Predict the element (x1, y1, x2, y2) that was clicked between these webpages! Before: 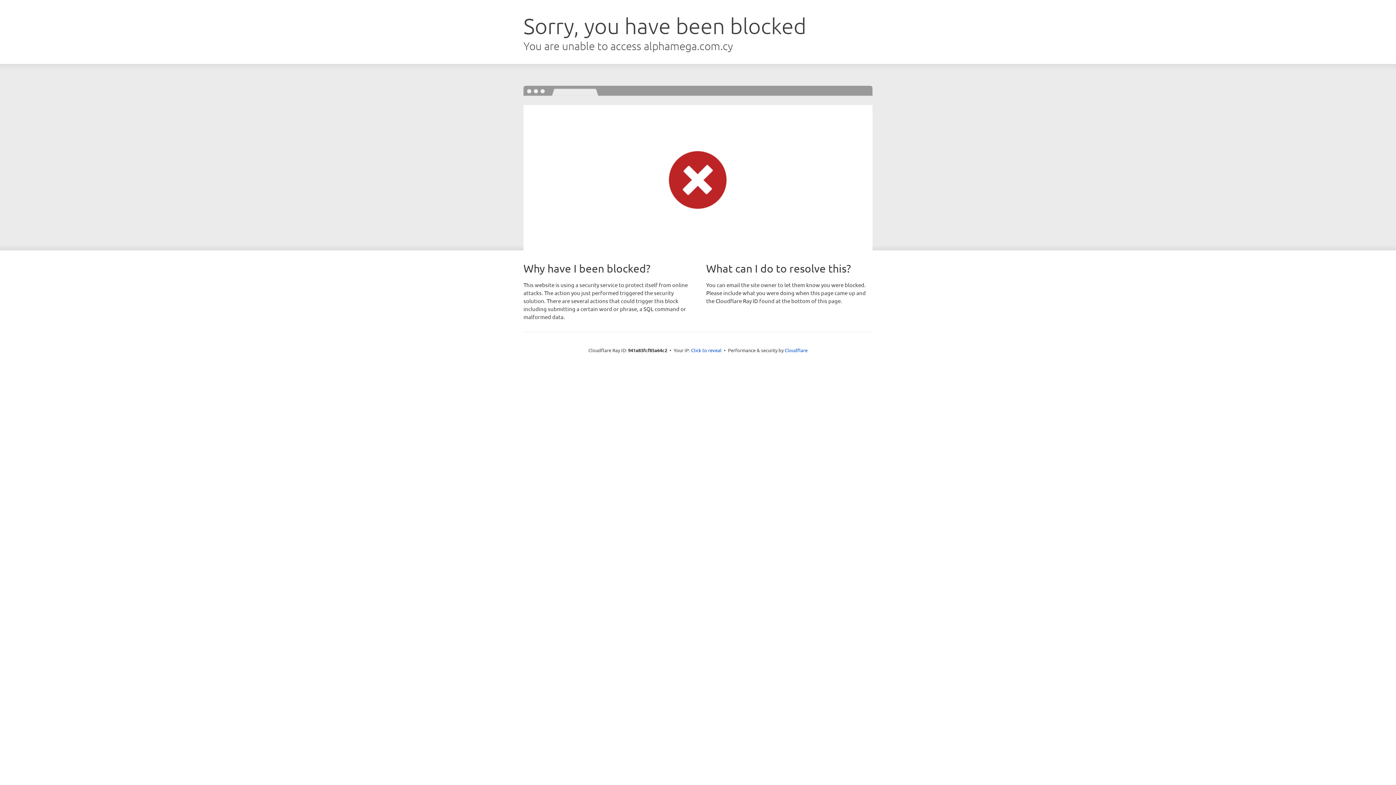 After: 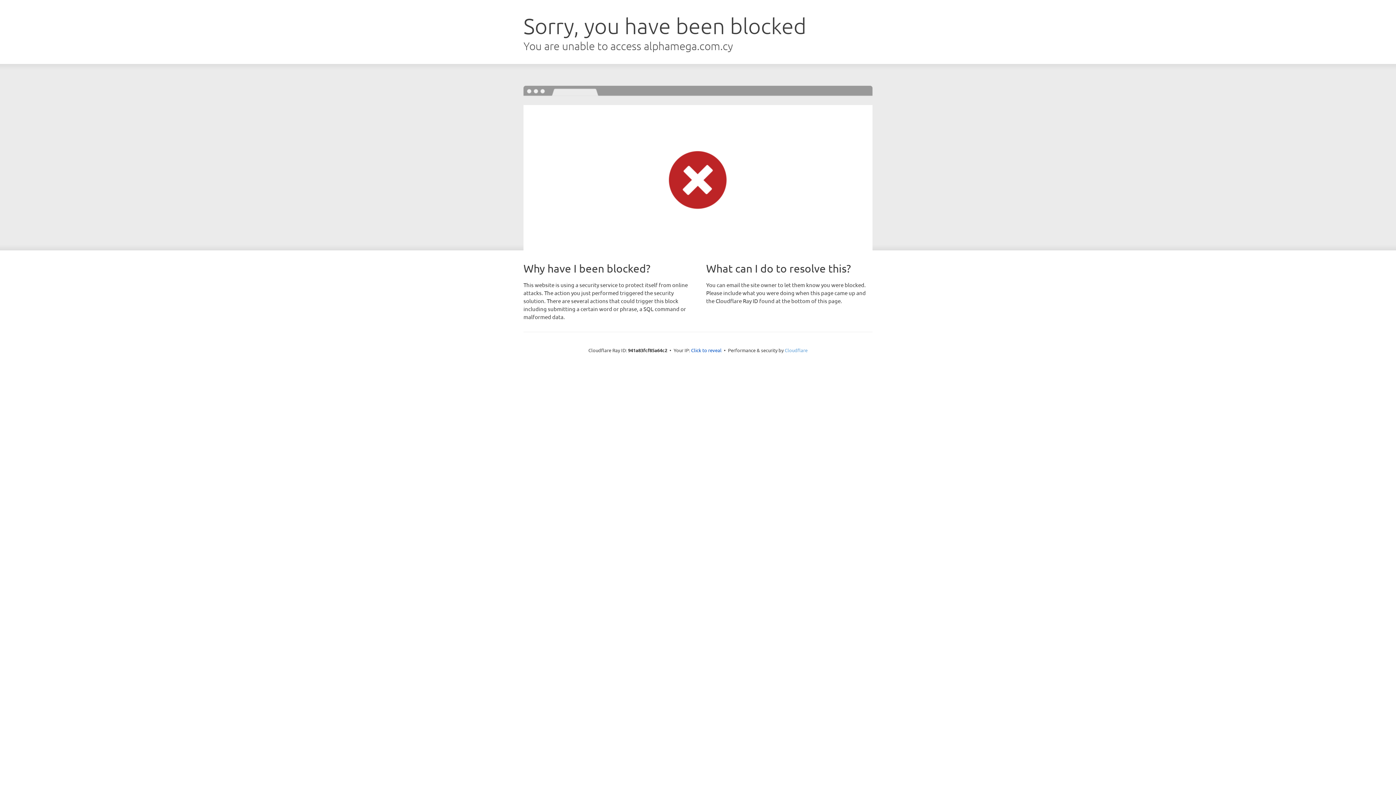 Action: bbox: (784, 347, 807, 353) label: Cloudflare